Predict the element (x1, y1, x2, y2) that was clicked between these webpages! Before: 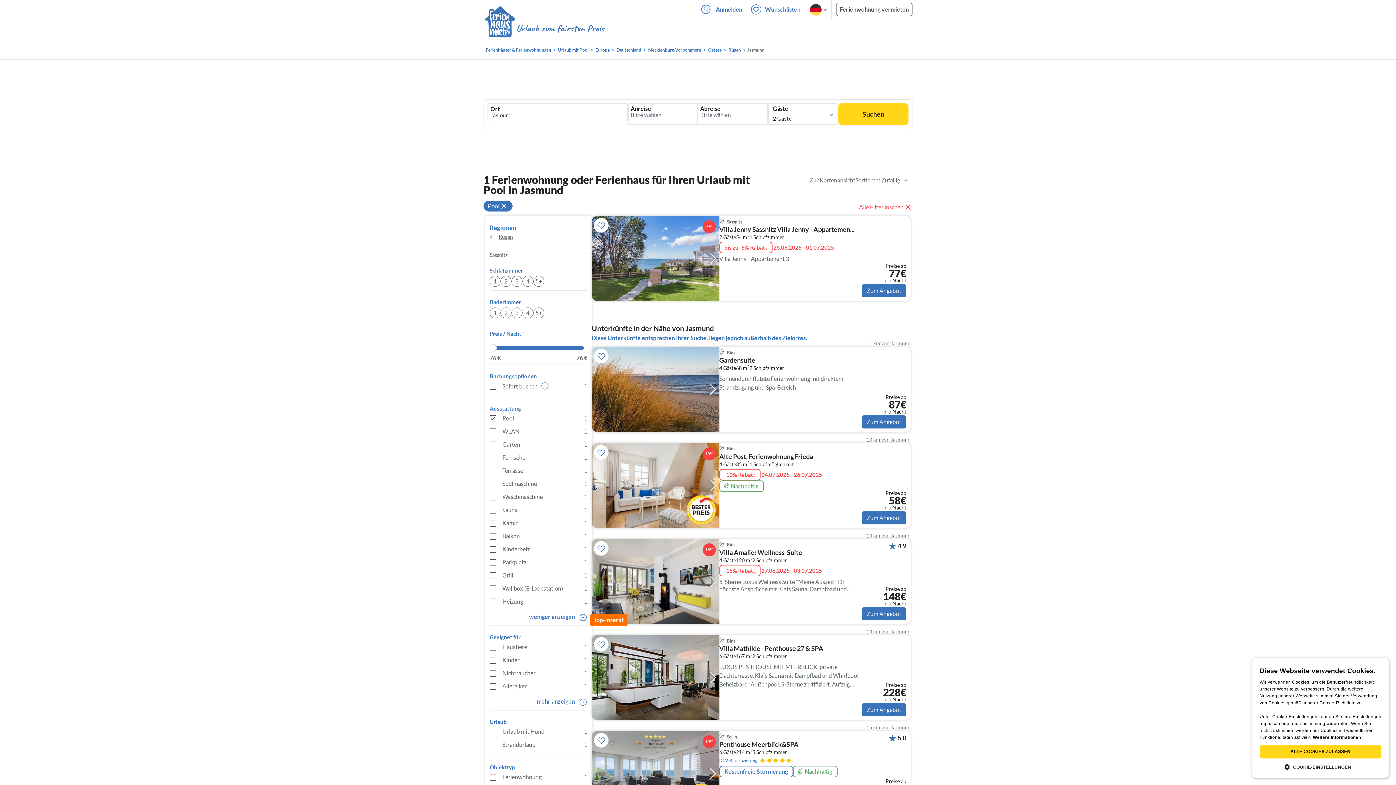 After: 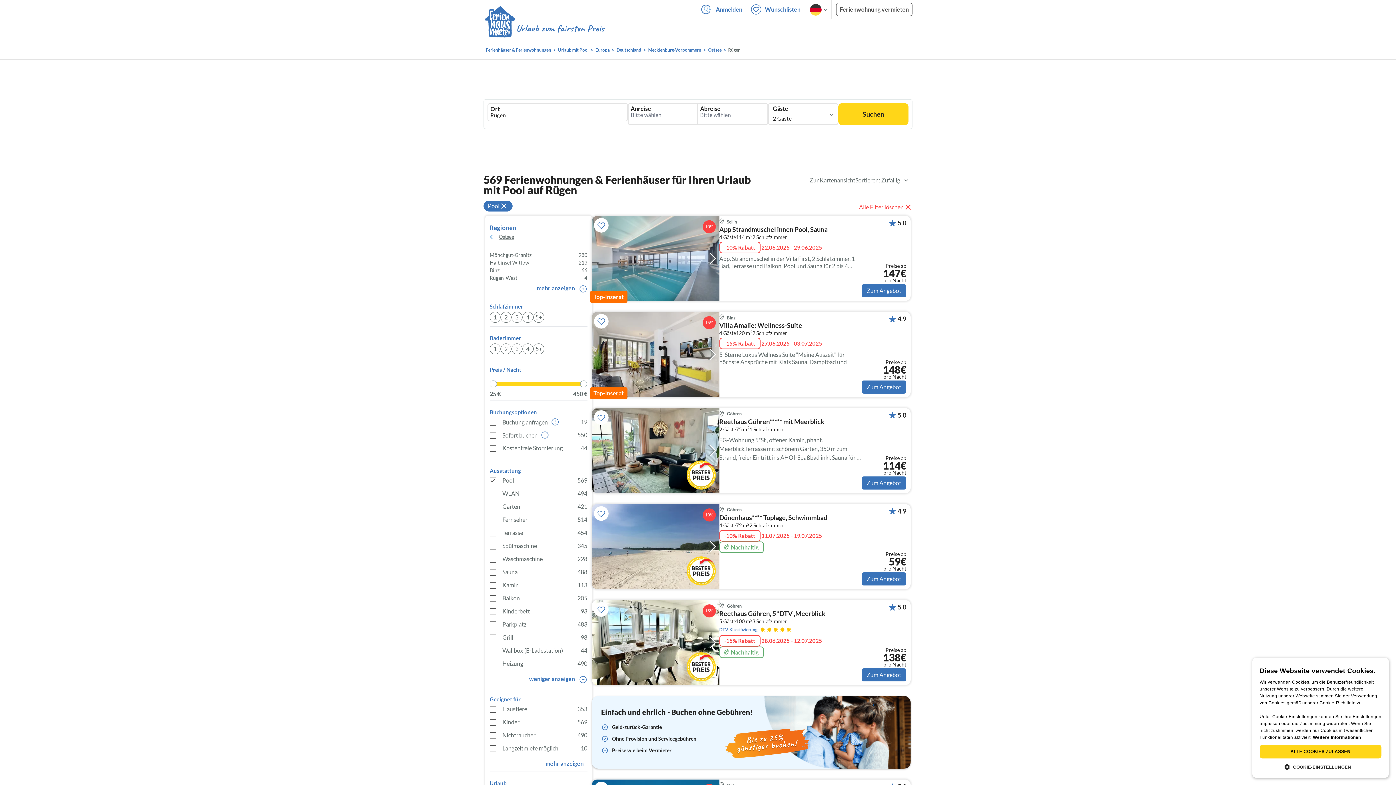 Action: label: Rügen bbox: (726, 46, 743, 53)